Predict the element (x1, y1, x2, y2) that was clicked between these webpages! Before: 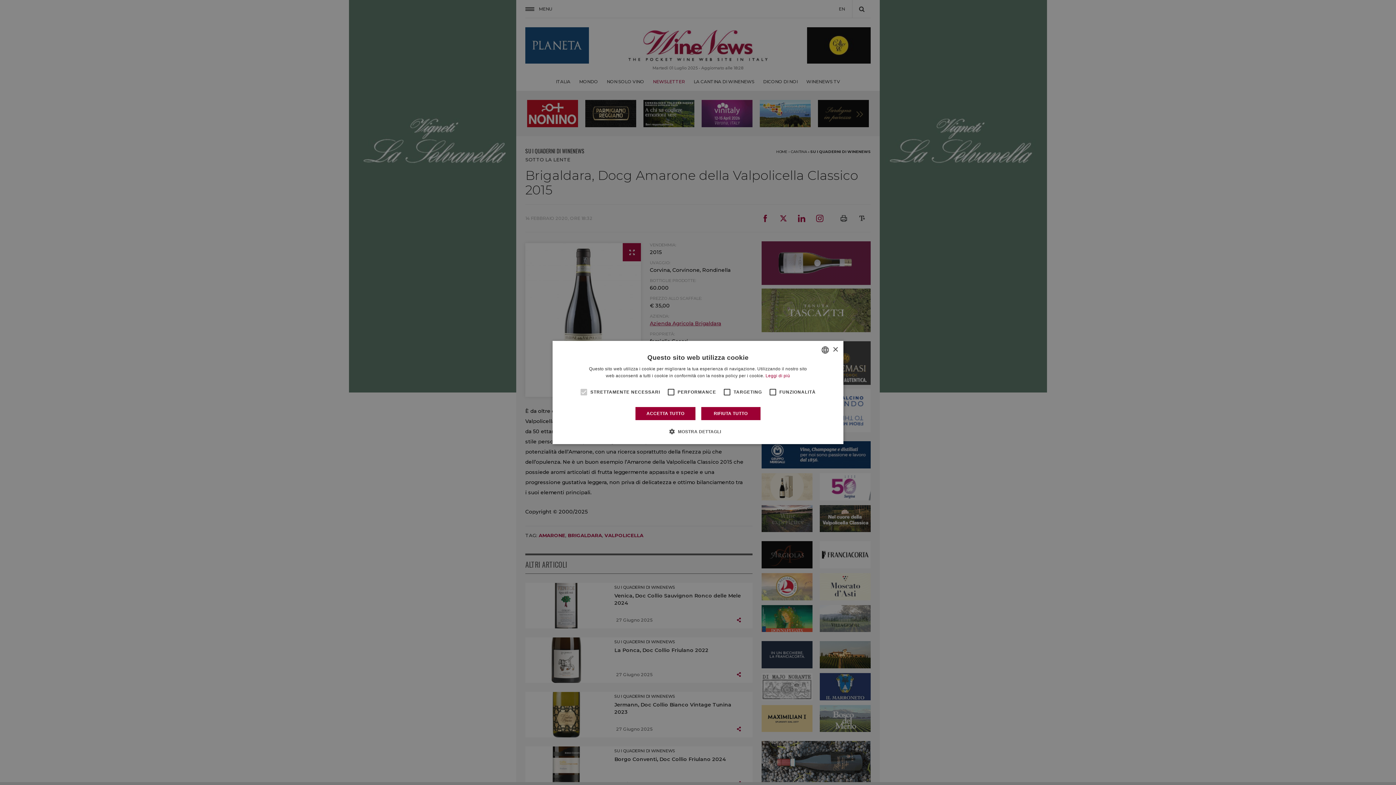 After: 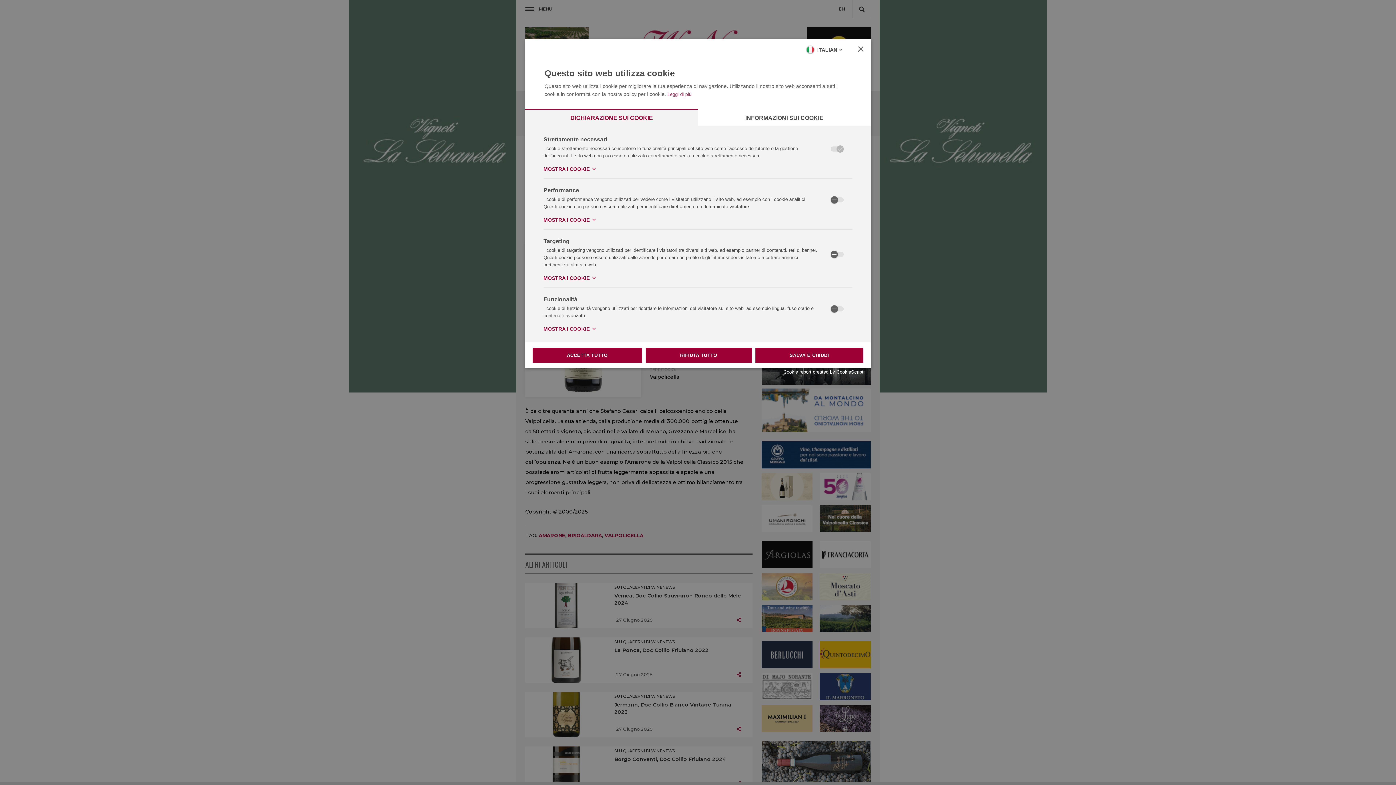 Action: bbox: (675, 428, 721, 435) label:  MOSTRA DETTAGLI